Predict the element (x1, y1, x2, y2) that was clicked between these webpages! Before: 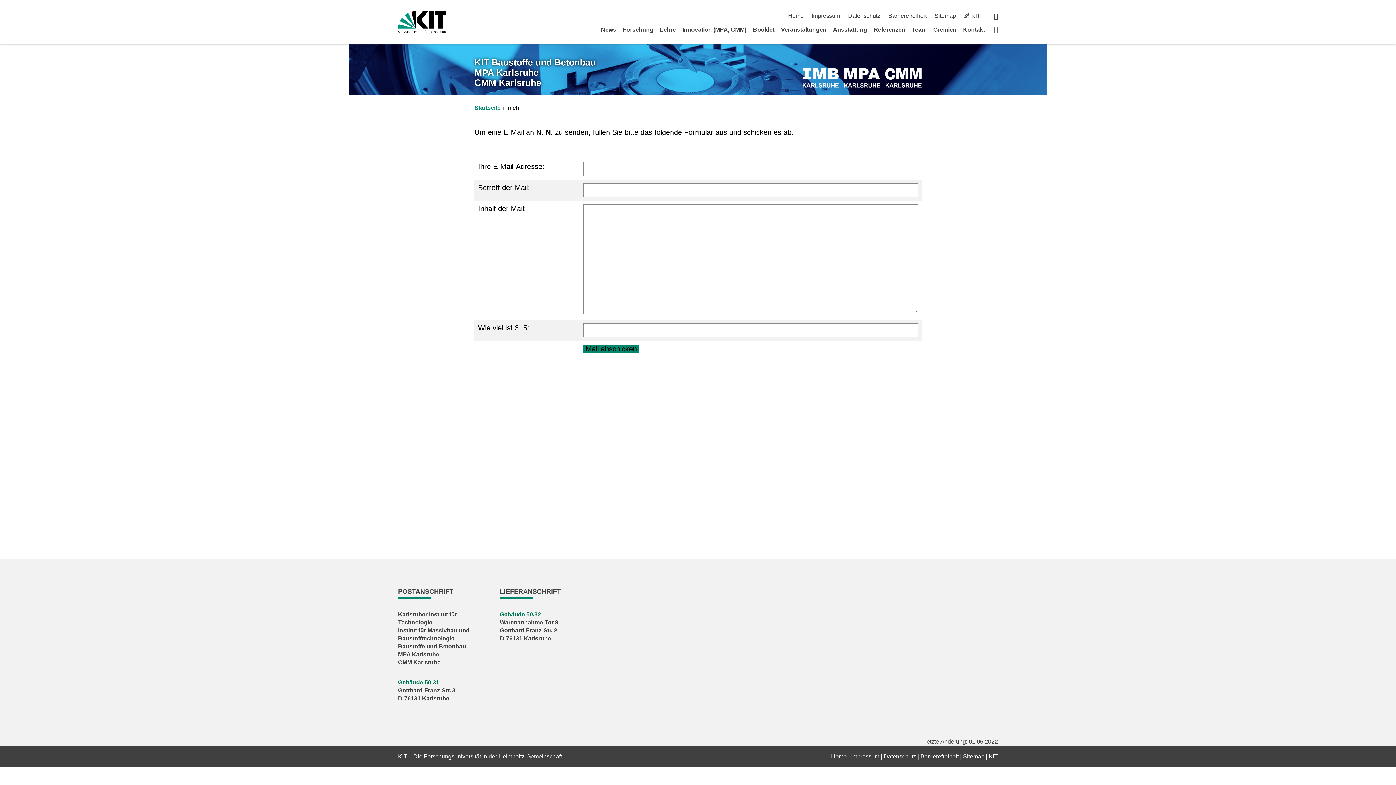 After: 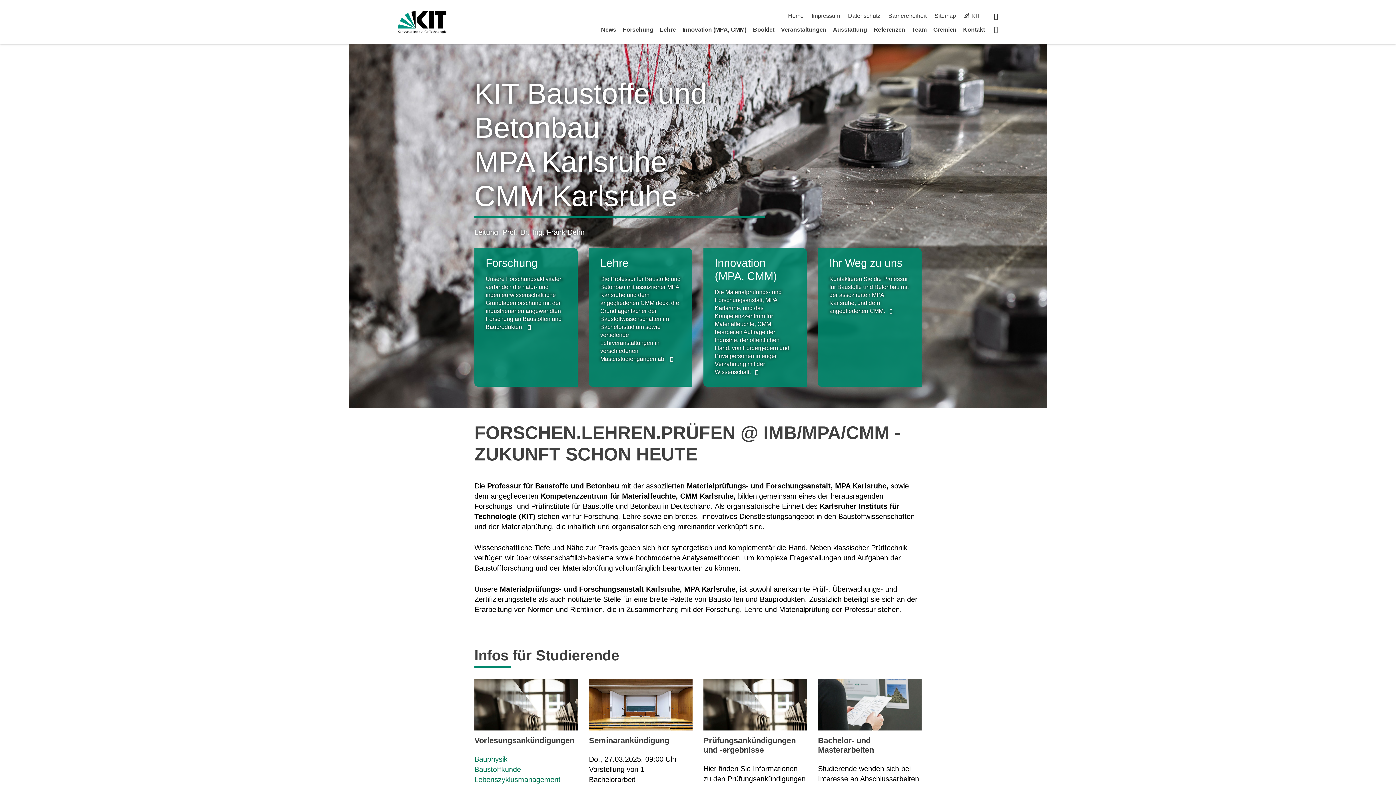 Action: bbox: (802, 67, 921, 87)